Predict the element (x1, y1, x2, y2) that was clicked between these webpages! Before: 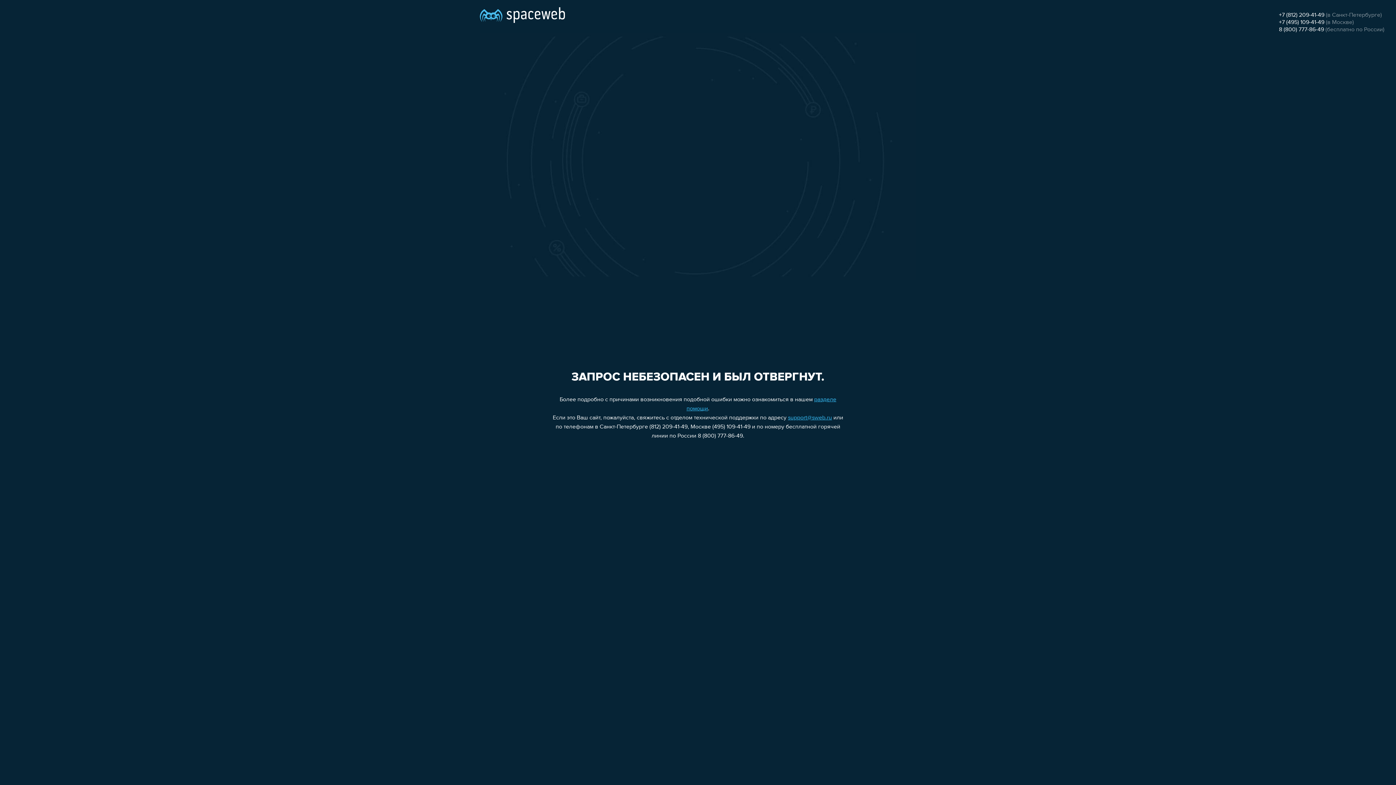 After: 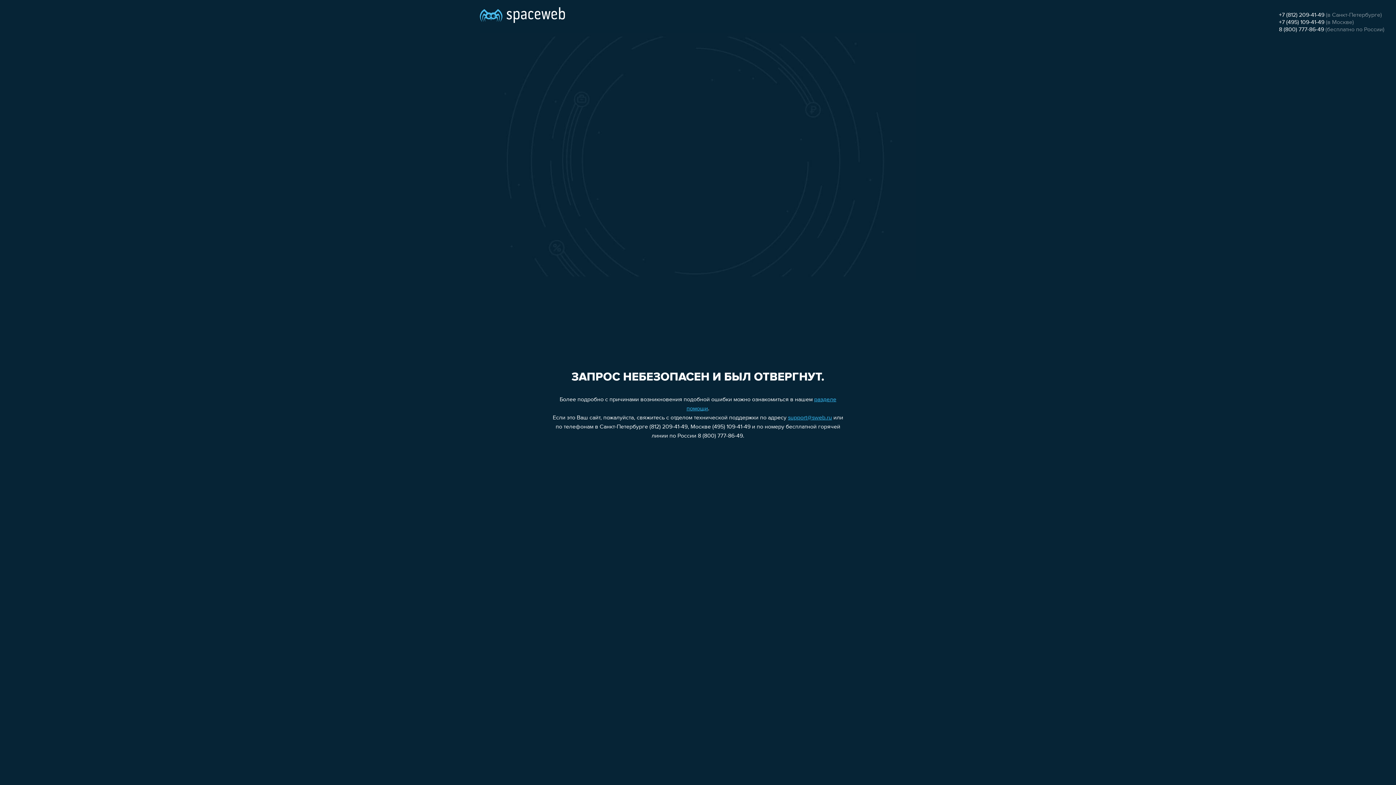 Action: label: support@sweb.ru bbox: (788, 415, 832, 421)